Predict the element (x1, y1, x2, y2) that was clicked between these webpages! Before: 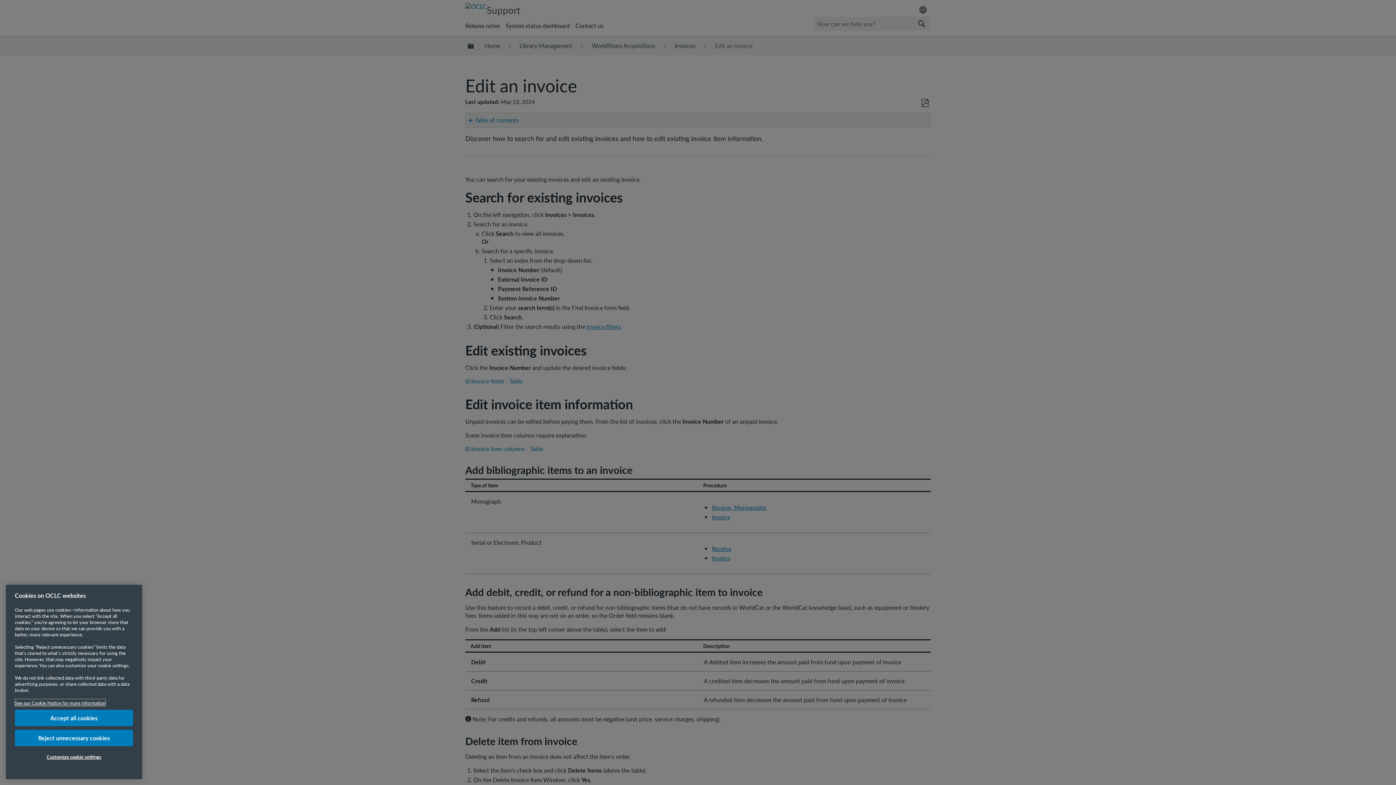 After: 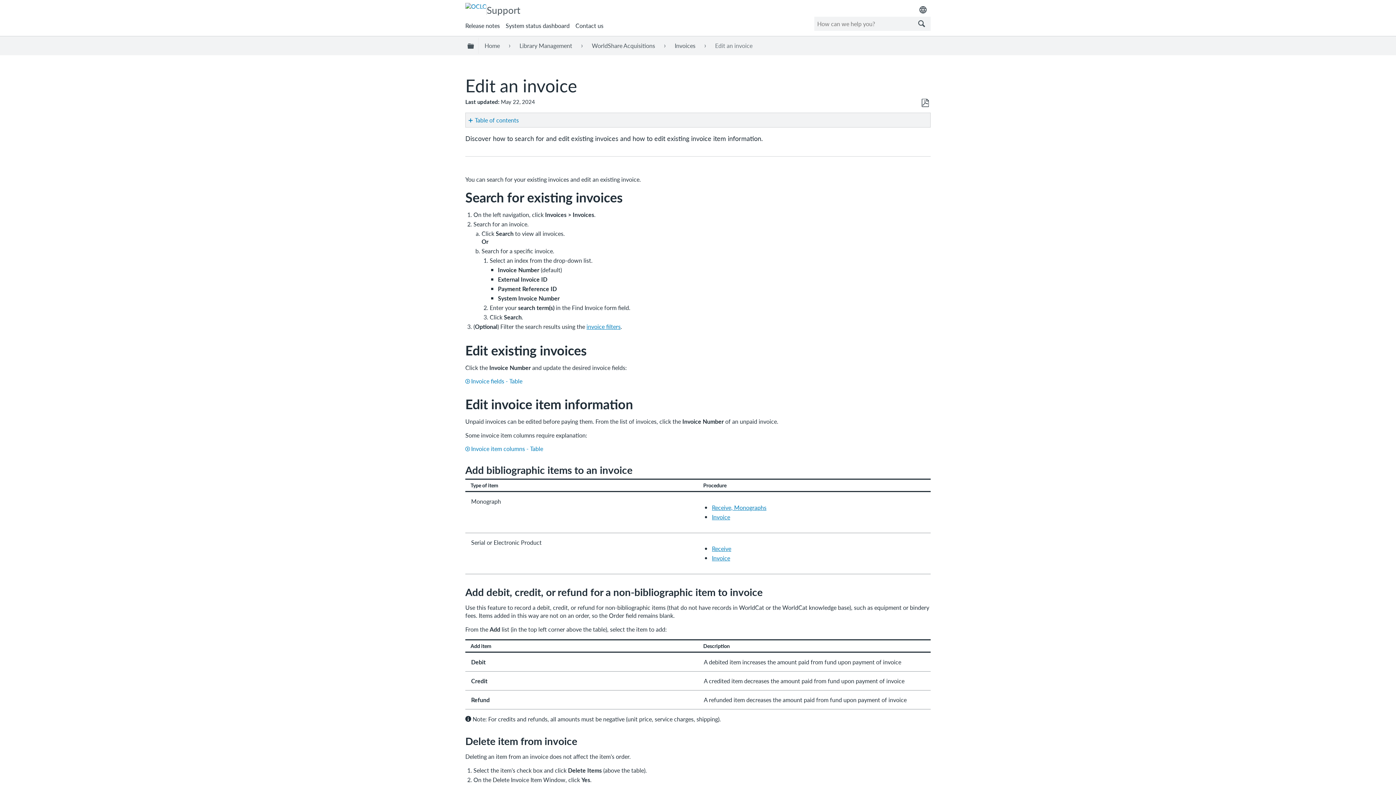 Action: bbox: (14, 731, 133, 747) label: Reject unnecessary cookies